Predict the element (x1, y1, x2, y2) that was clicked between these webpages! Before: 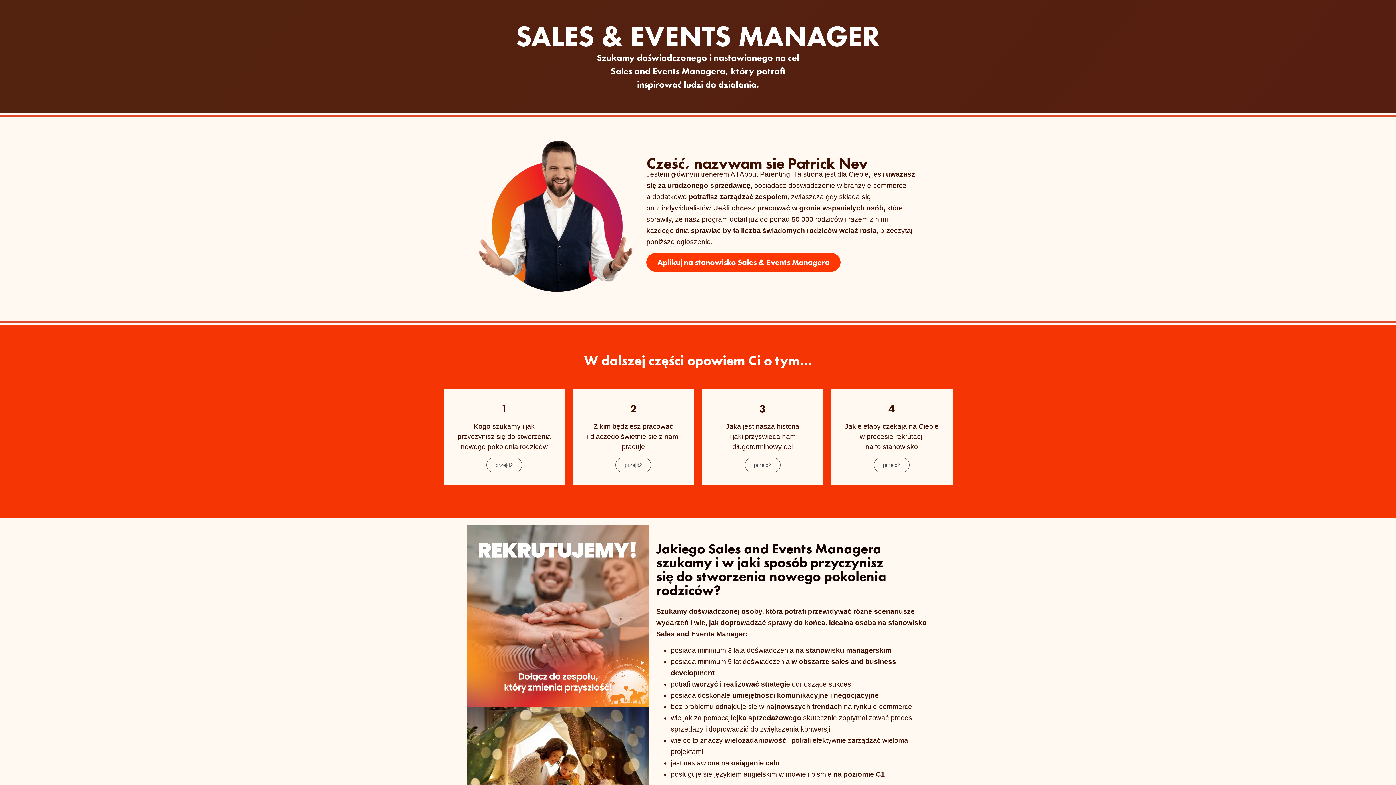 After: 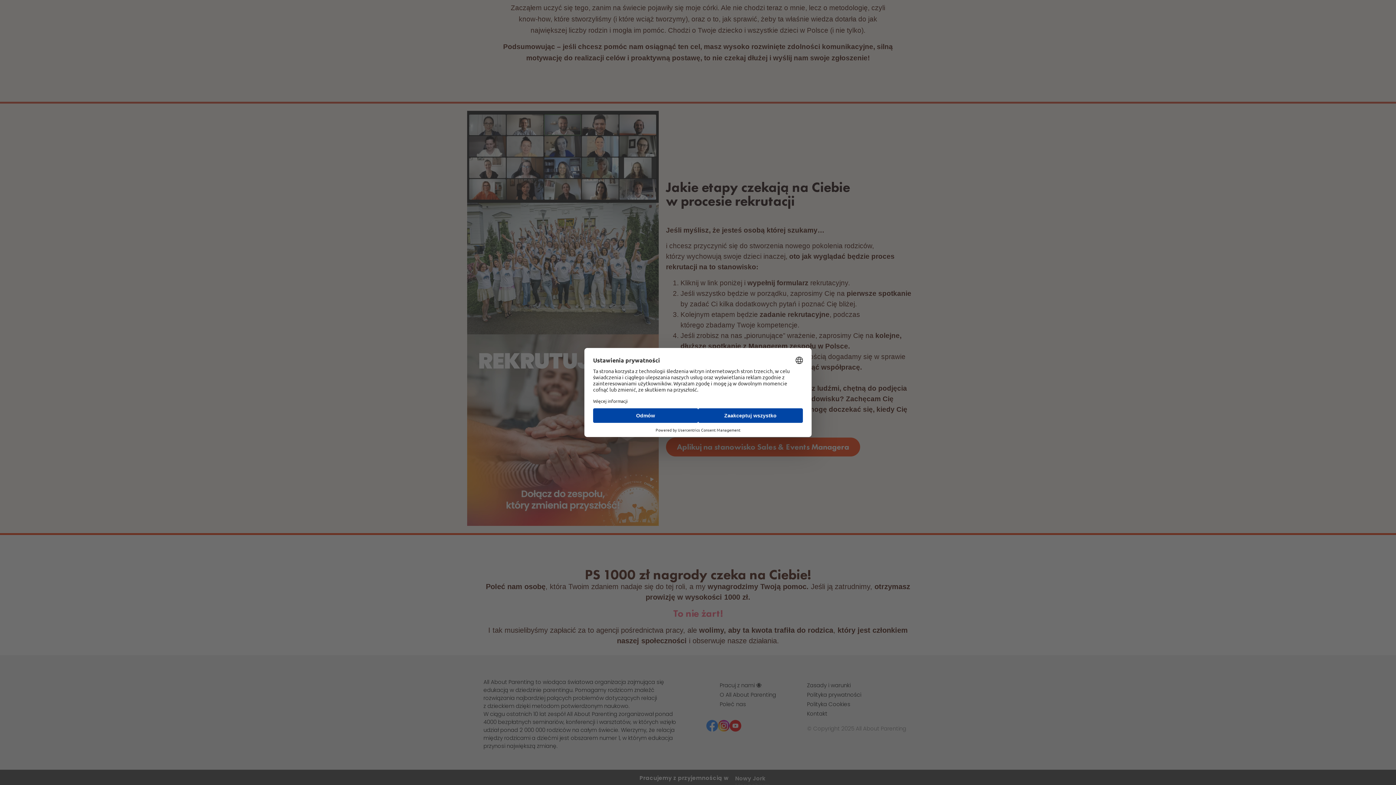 Action: bbox: (831, 389, 952, 485) label: 4
Jakie etapy czekają na Ciebie w procesie rekrutacji na to stanowisko
przejdż